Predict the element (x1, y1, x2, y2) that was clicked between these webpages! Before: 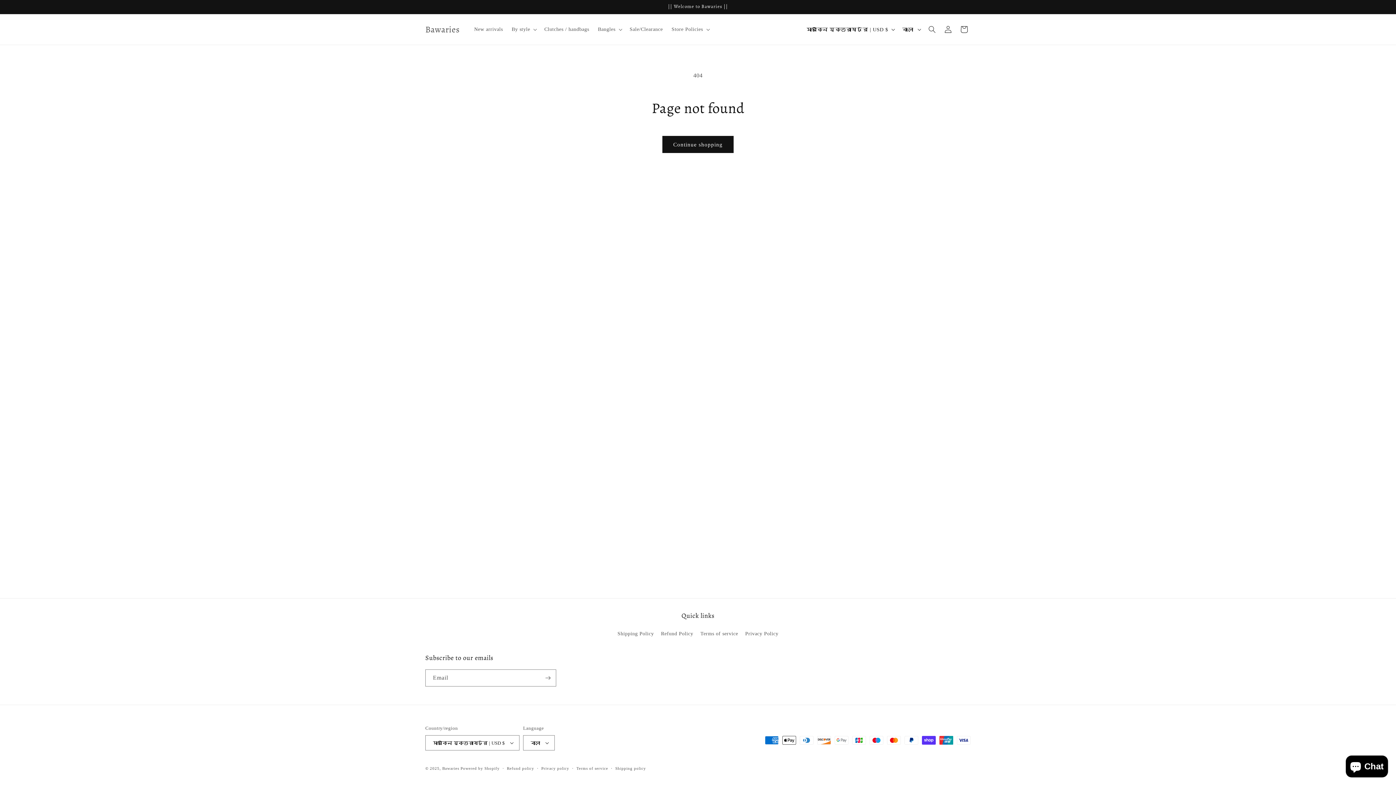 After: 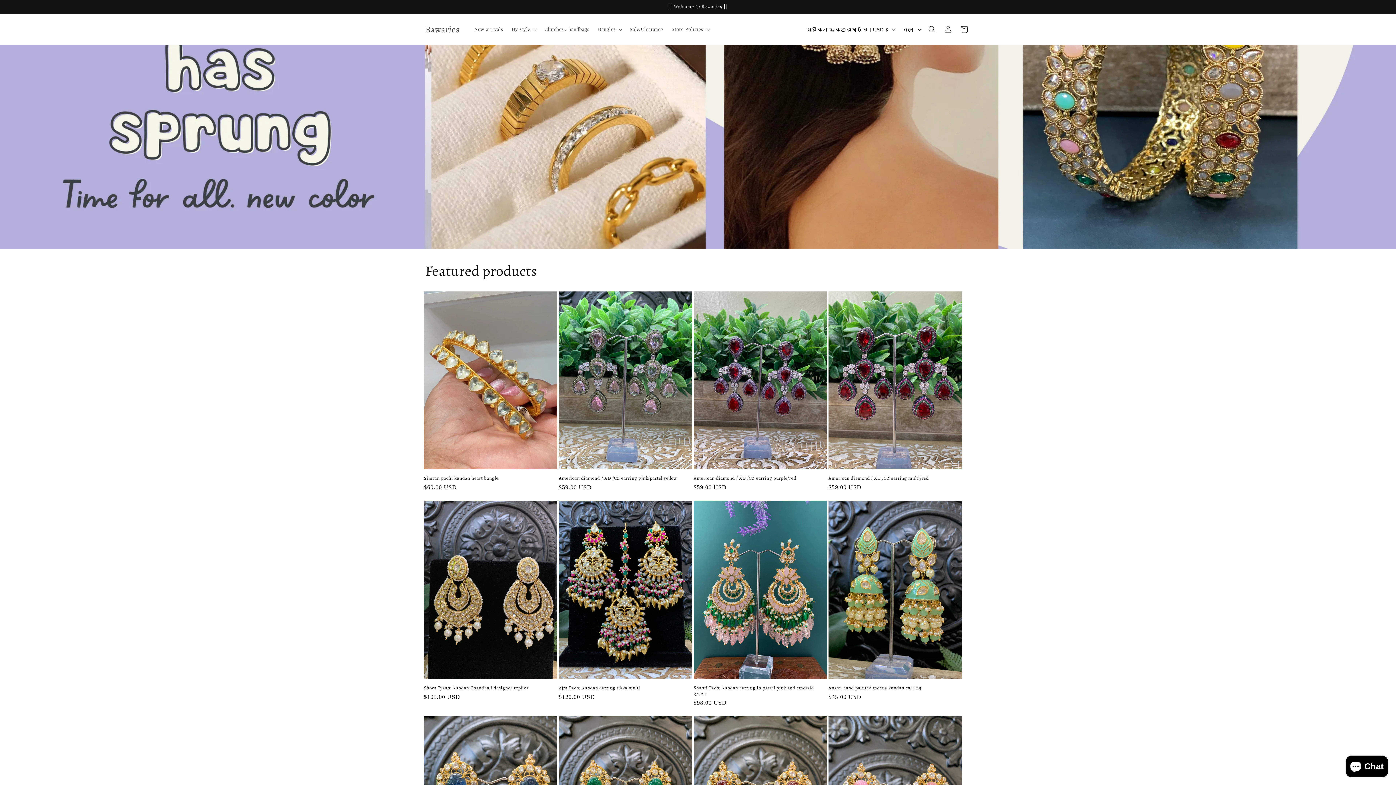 Action: label: Bawaries bbox: (422, 22, 462, 36)